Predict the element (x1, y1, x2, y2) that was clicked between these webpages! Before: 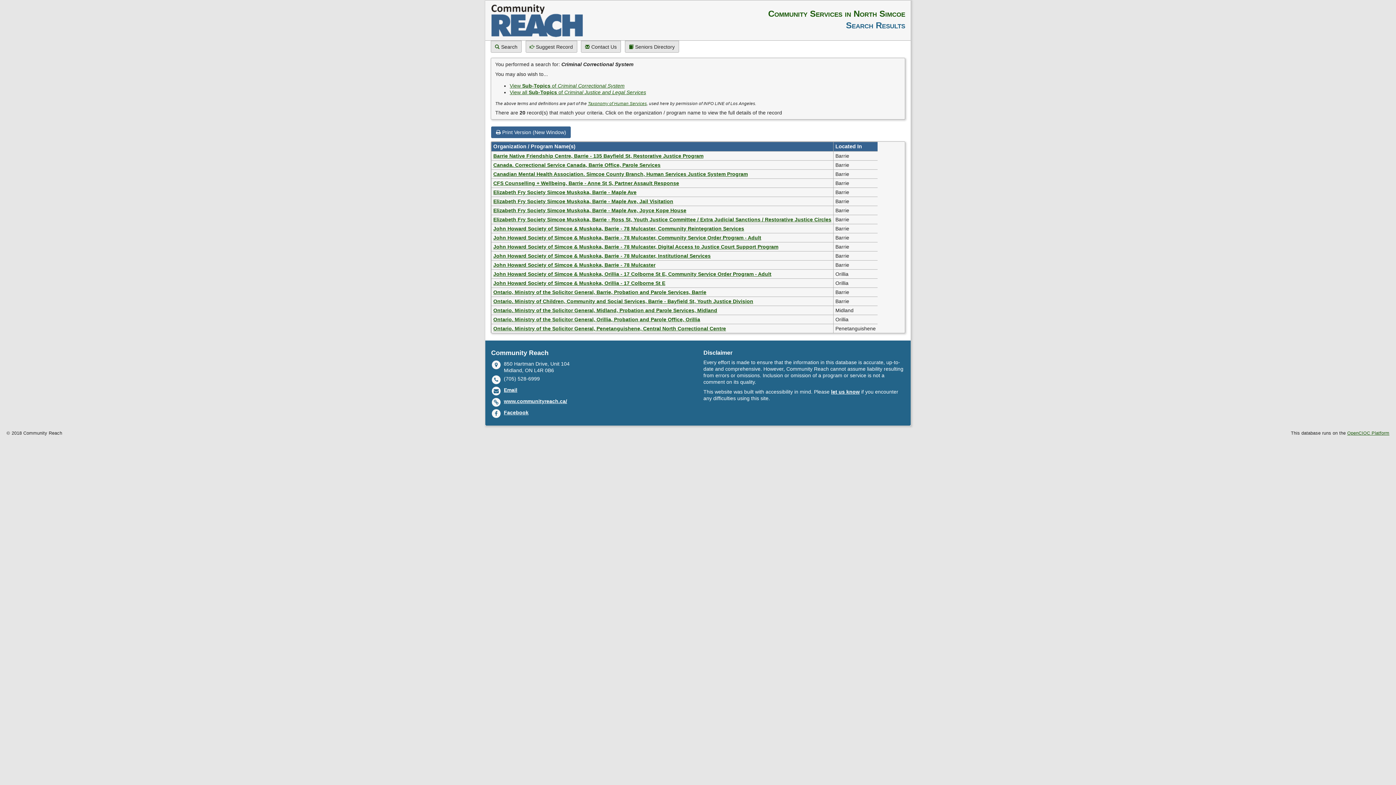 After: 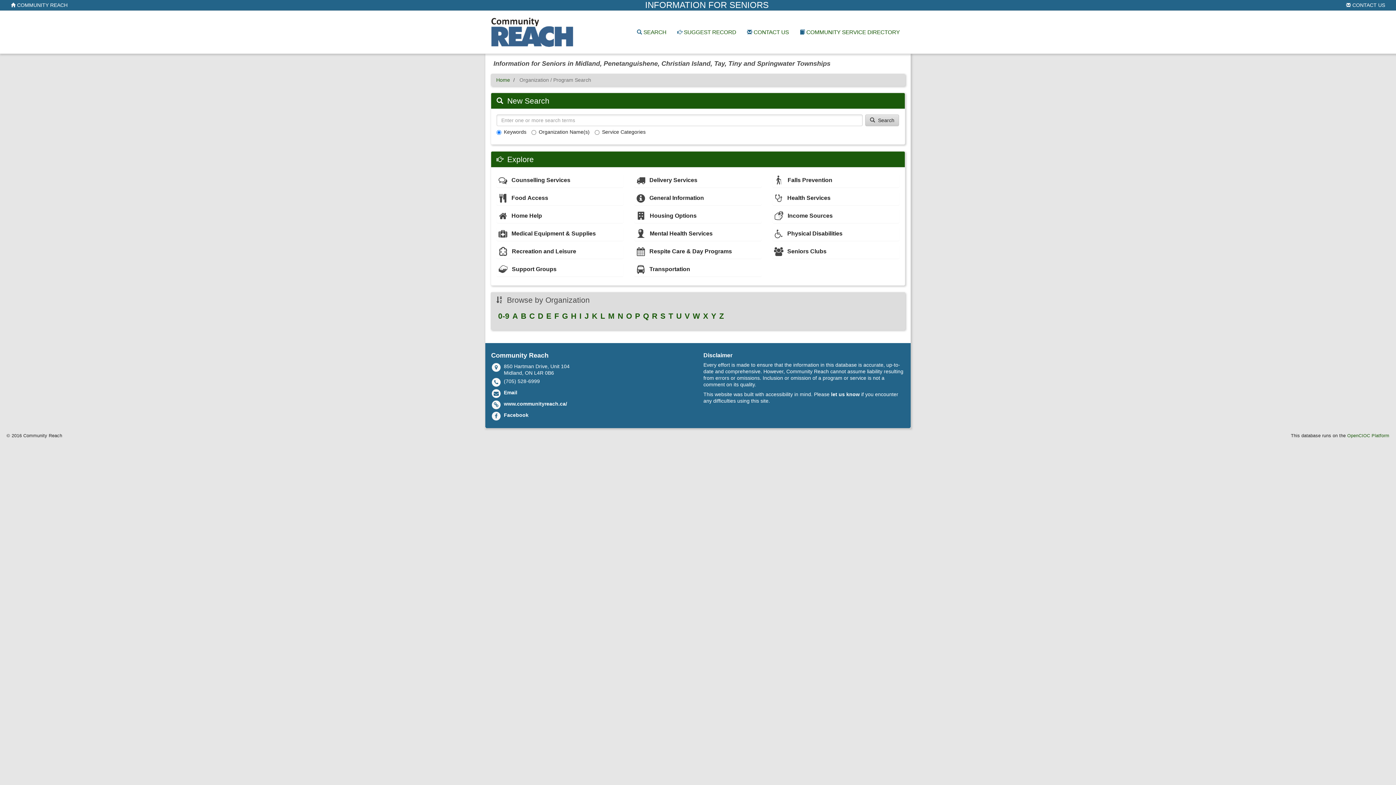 Action: bbox: (629, 43, 674, 49) label:  Seniors Directory